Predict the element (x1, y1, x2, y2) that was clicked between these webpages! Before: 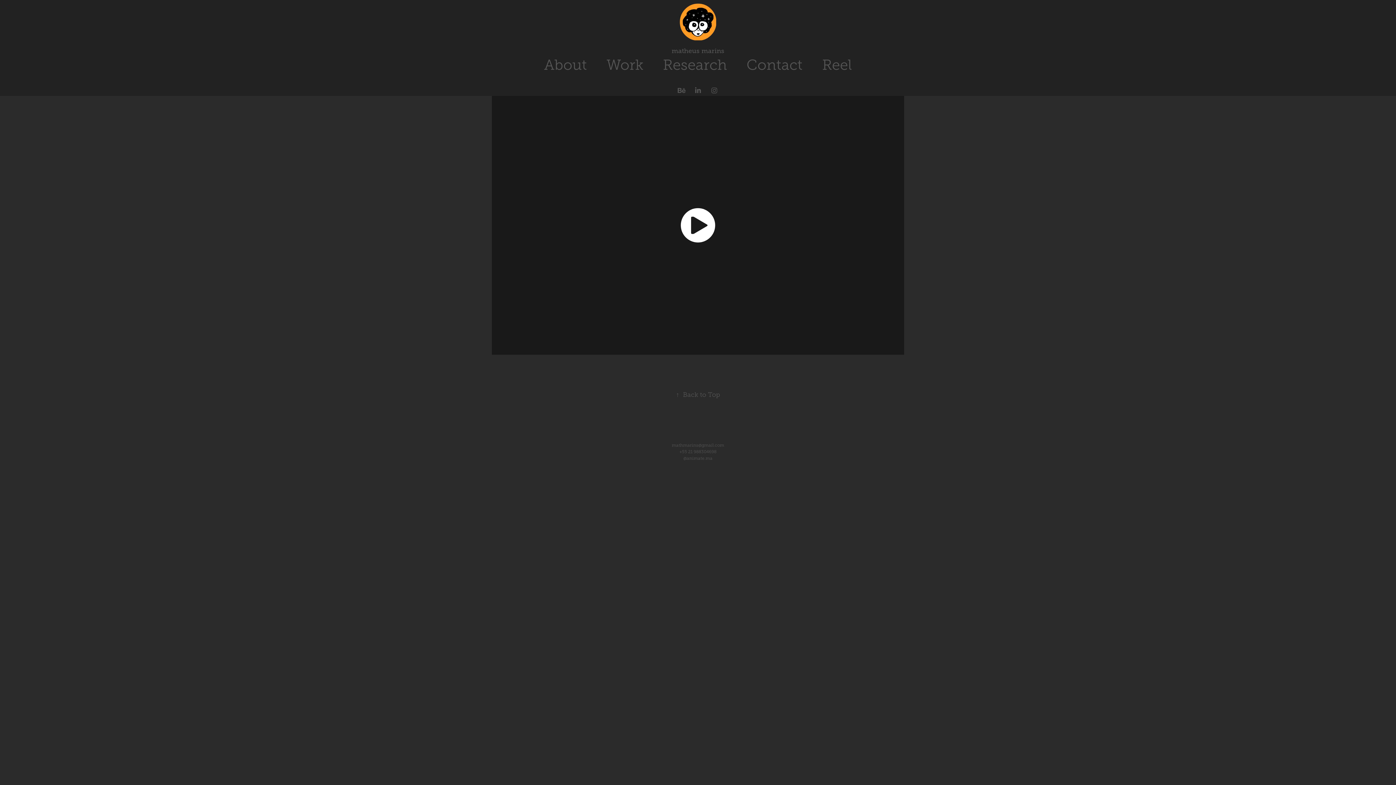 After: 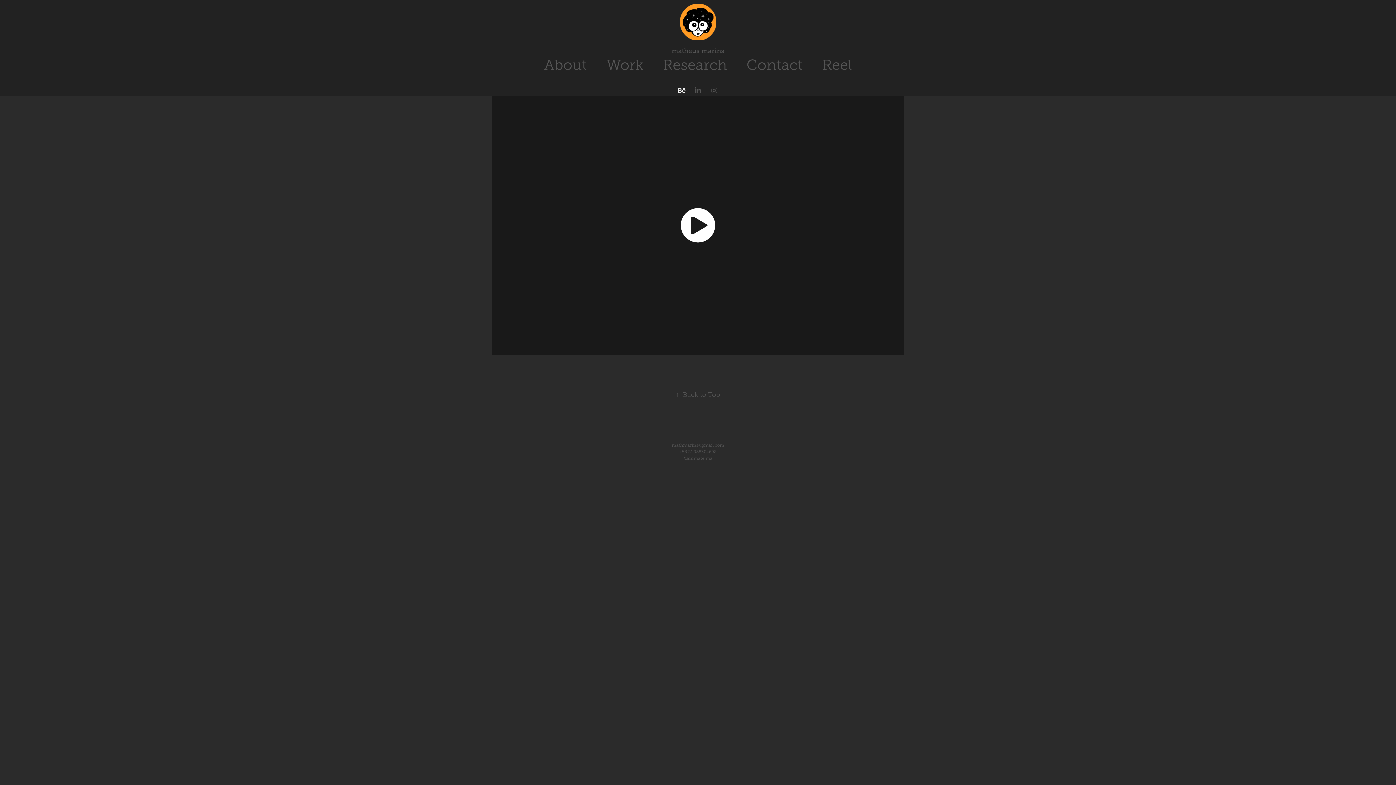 Action: bbox: (676, 85, 687, 96)